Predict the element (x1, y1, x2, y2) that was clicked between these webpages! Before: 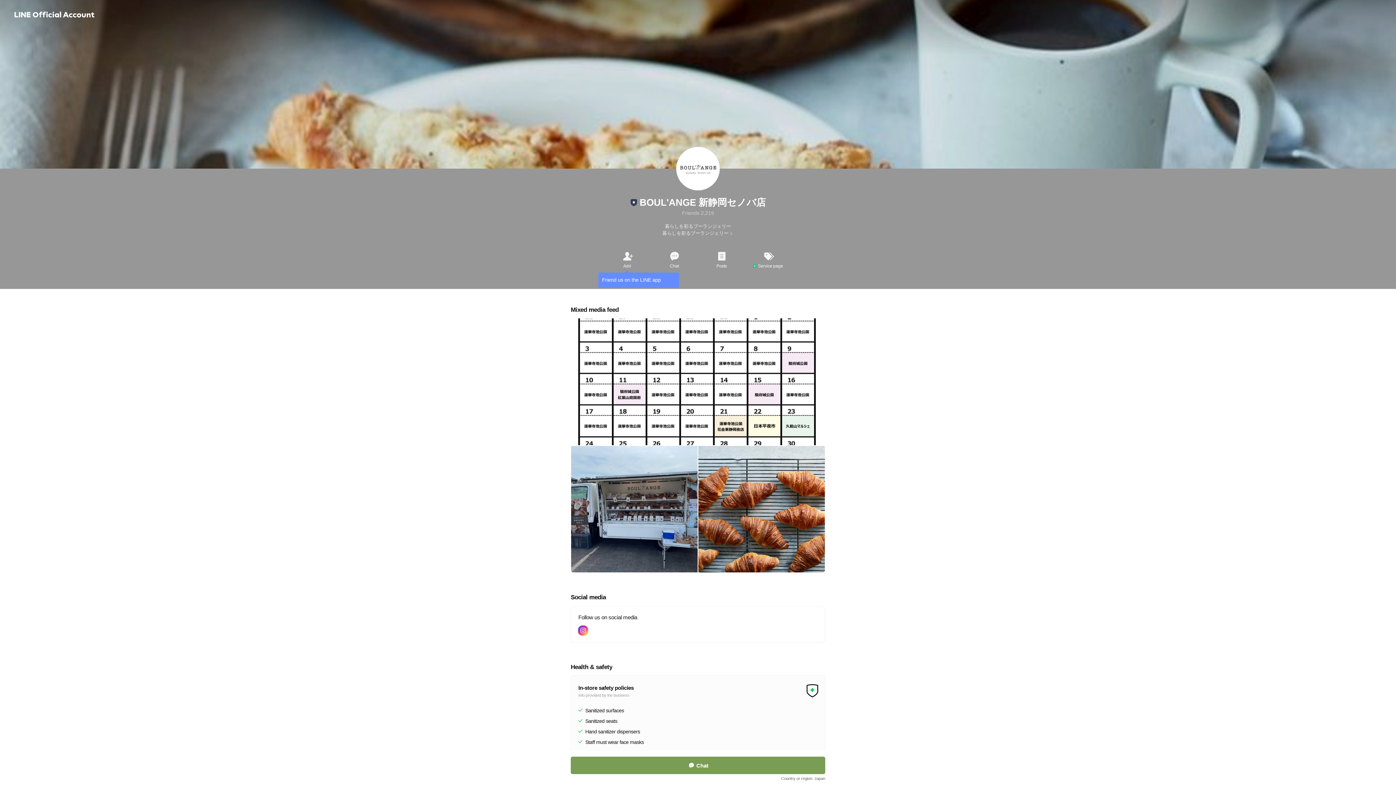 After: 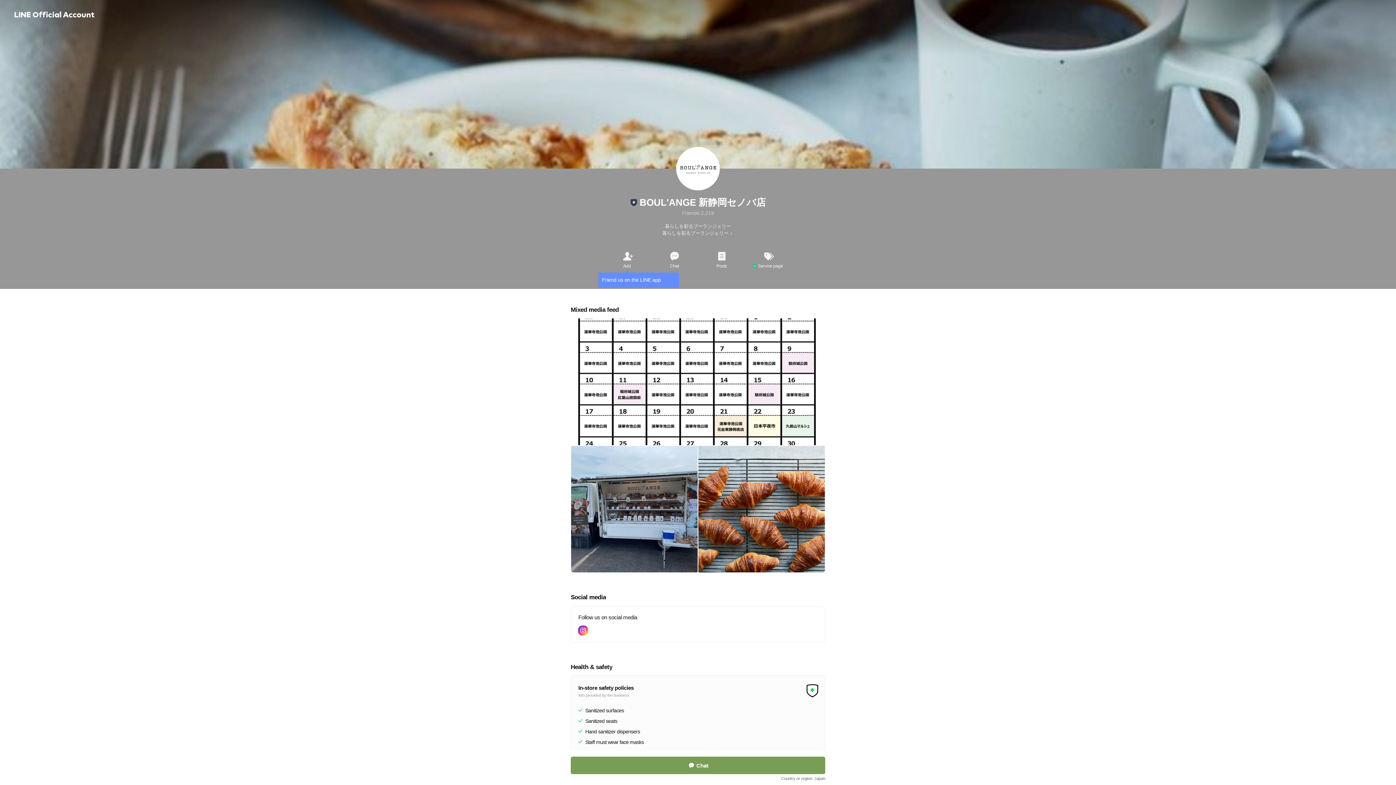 Action: bbox: (650, 250, 698, 269) label: Chat